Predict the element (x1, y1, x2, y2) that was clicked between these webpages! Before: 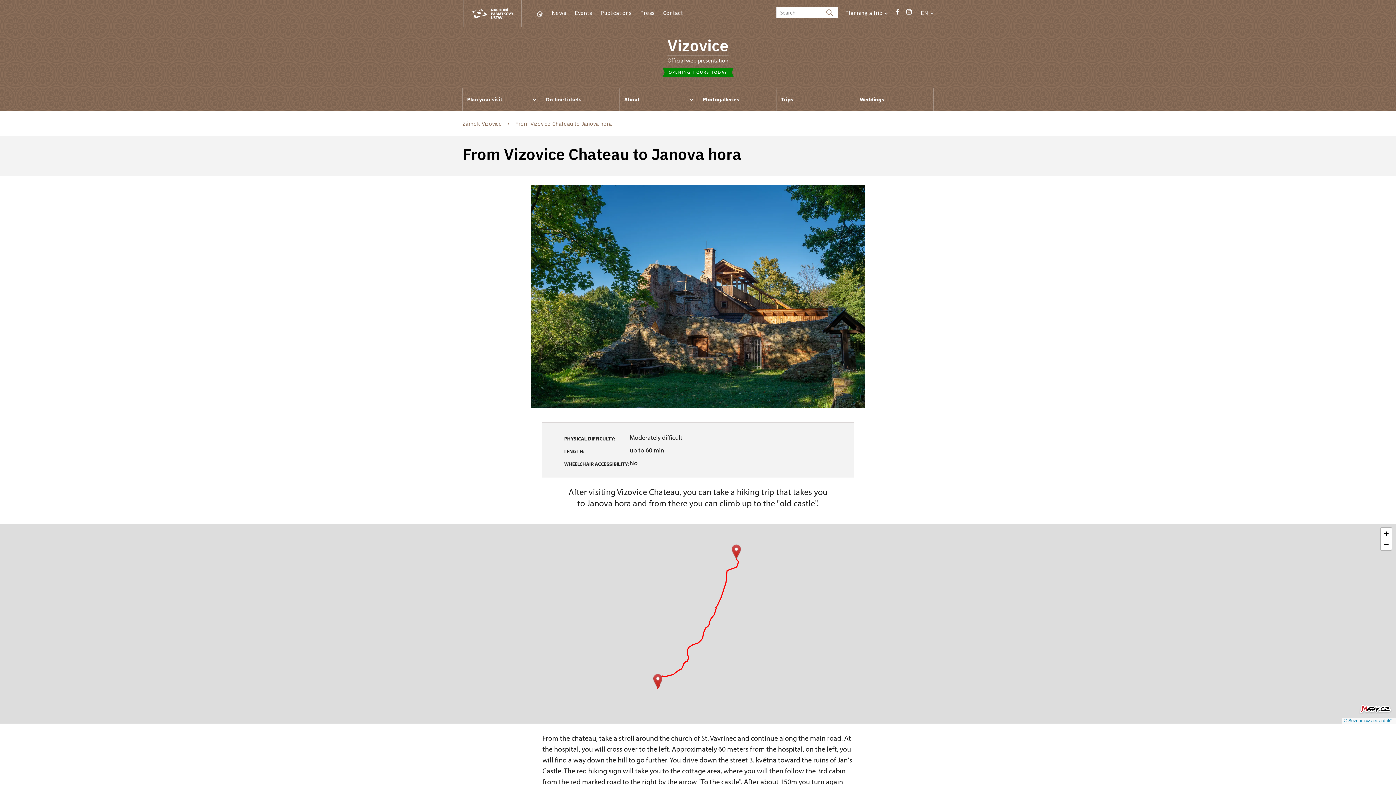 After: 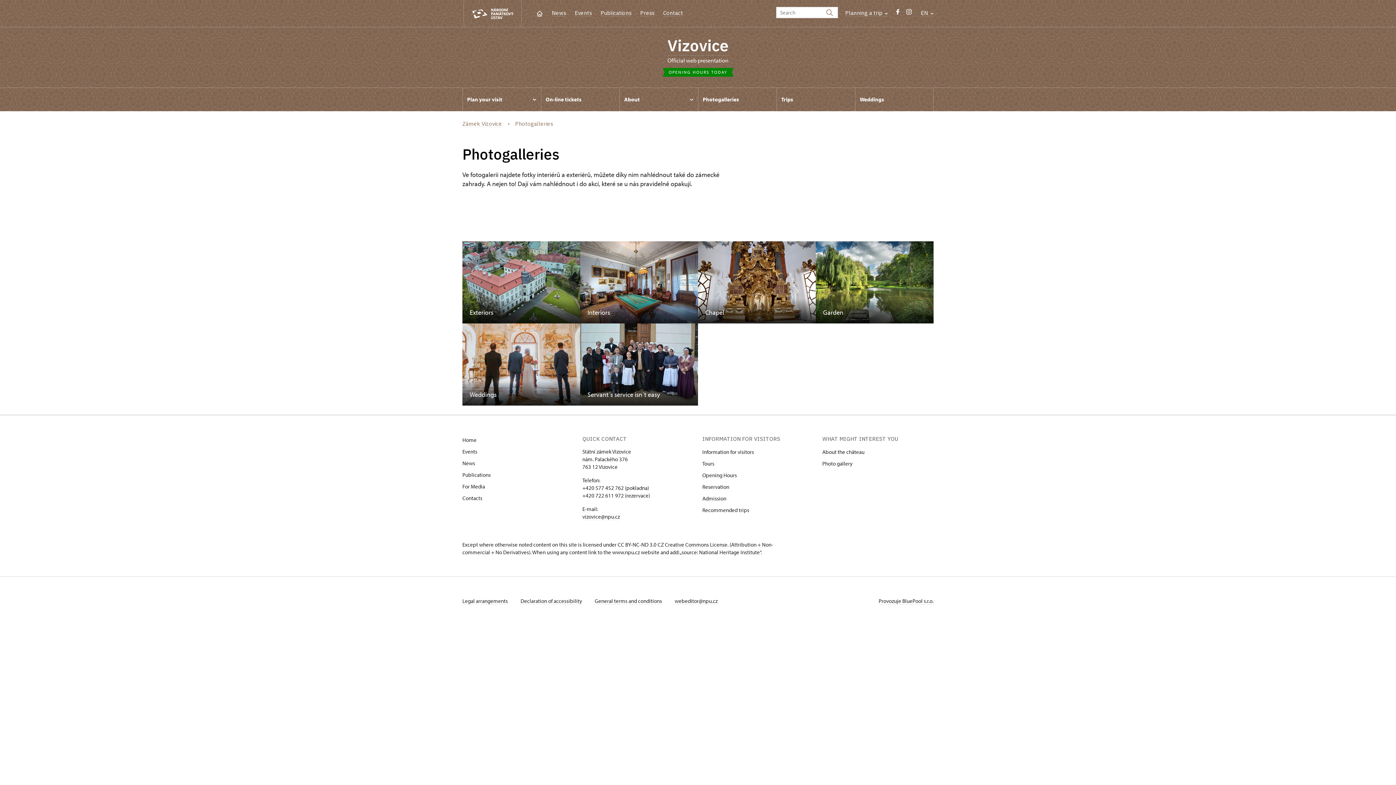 Action: bbox: (698, 88, 776, 111) label: Photogalleries